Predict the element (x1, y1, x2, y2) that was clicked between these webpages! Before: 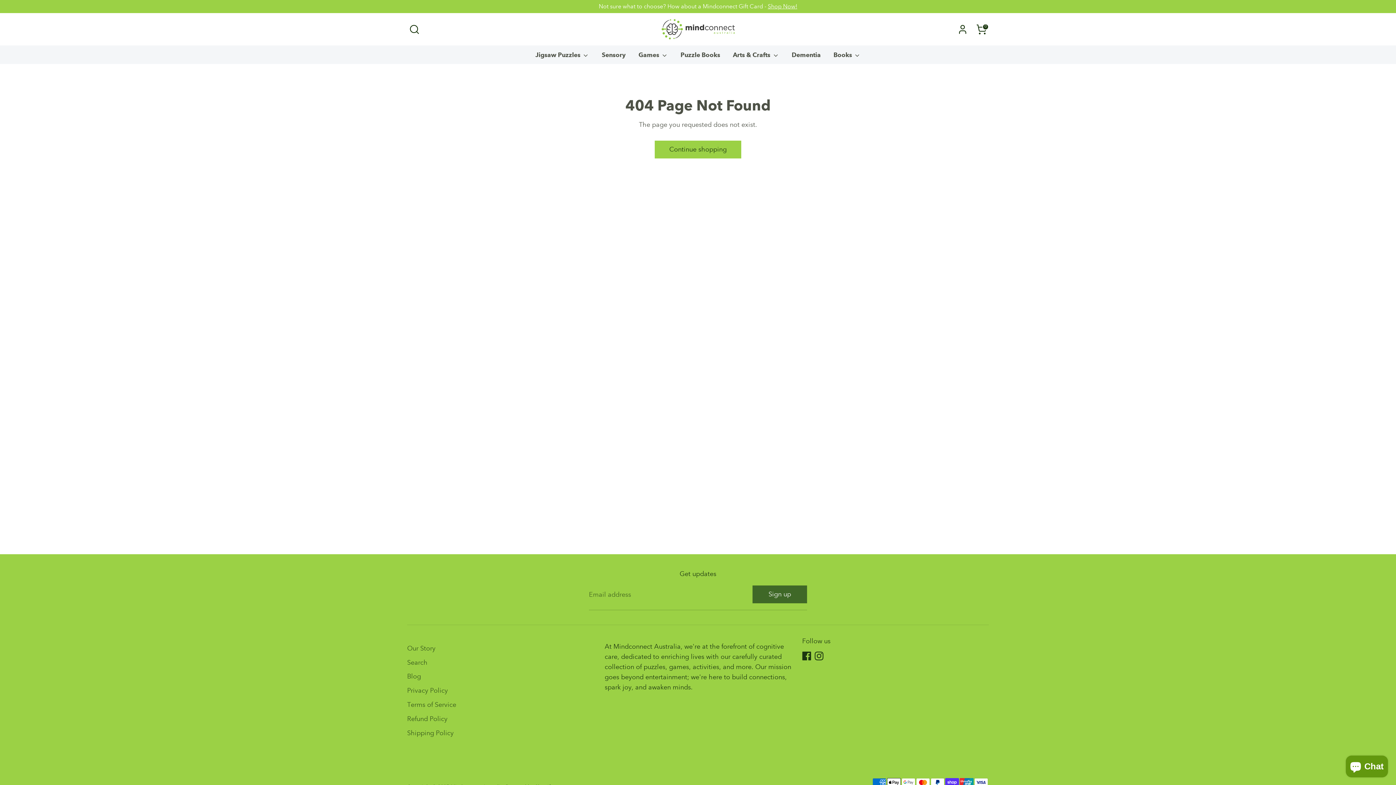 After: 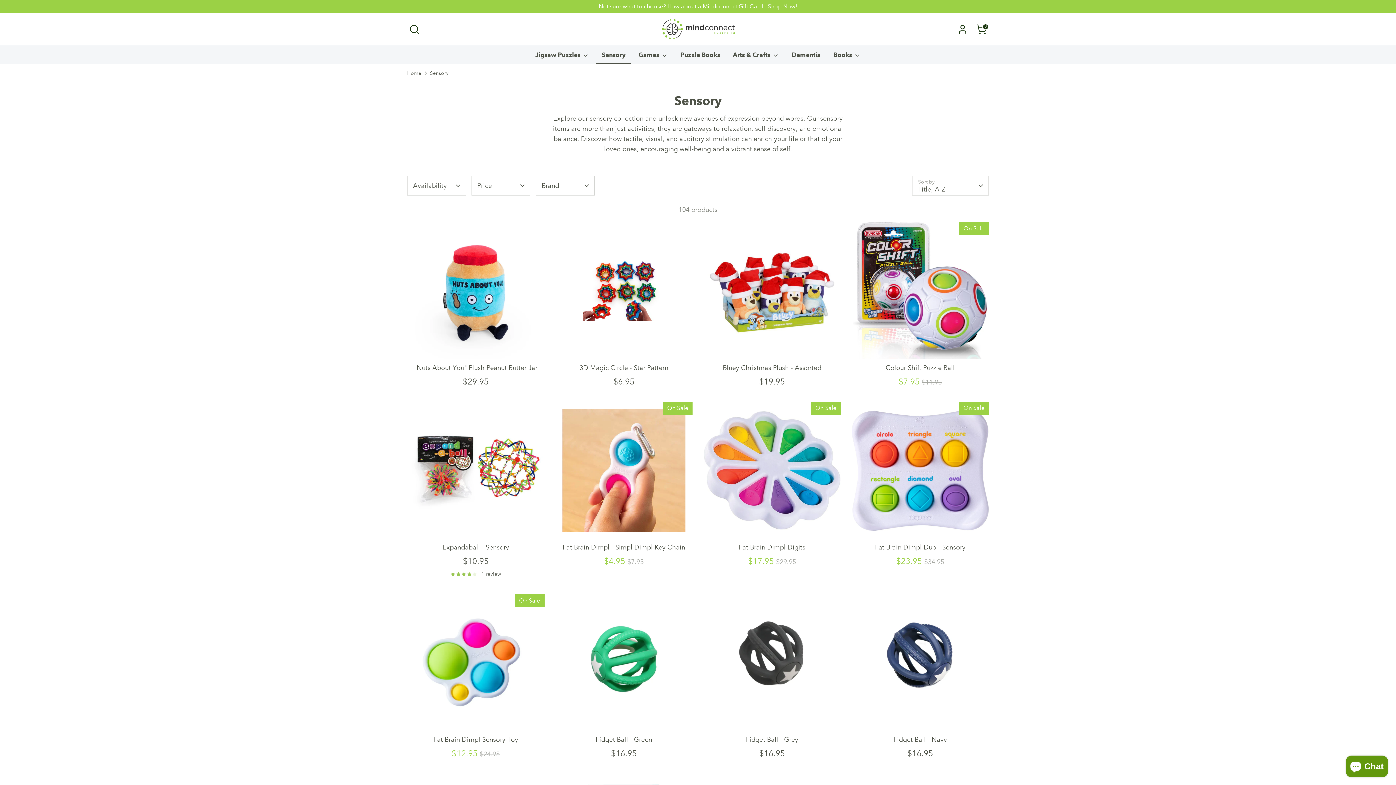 Action: bbox: (596, 50, 631, 64) label: Sensory